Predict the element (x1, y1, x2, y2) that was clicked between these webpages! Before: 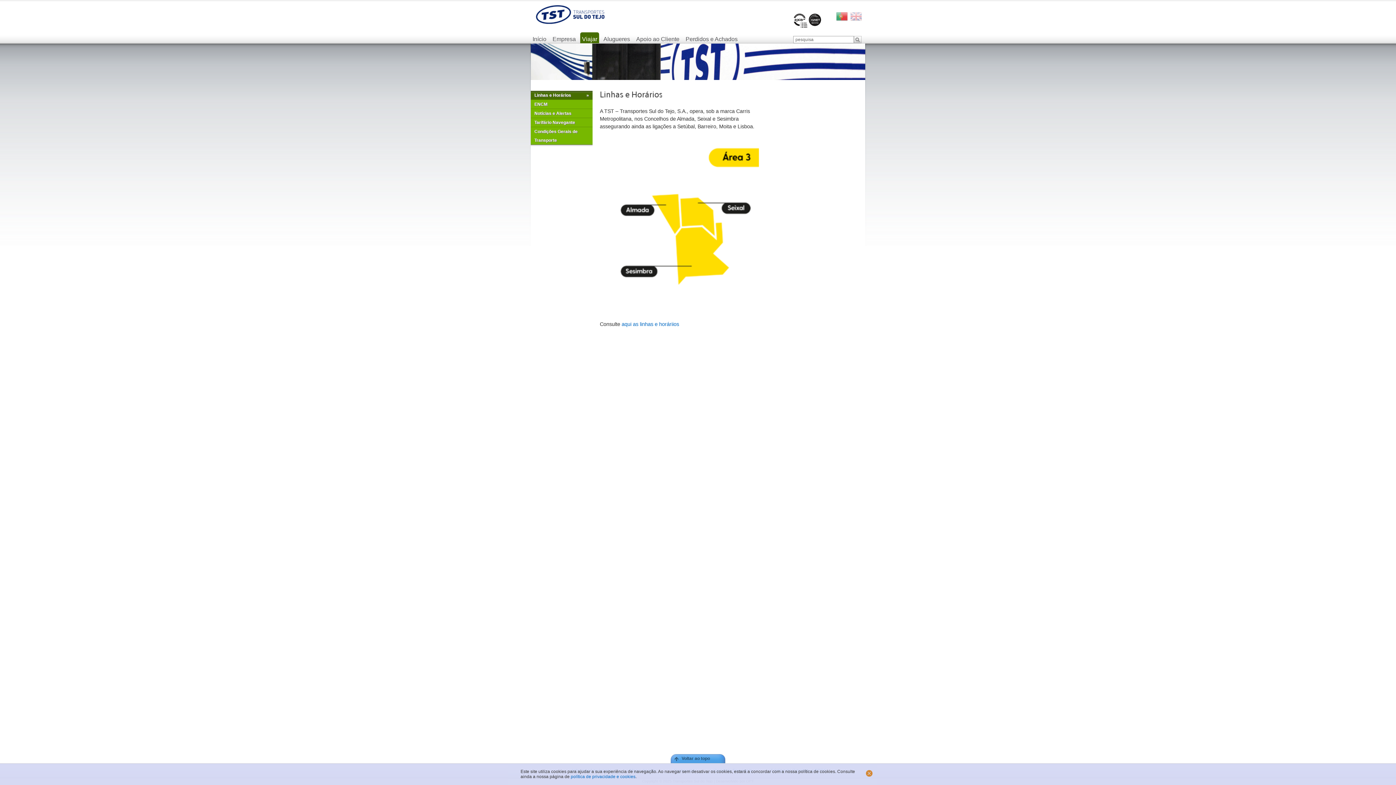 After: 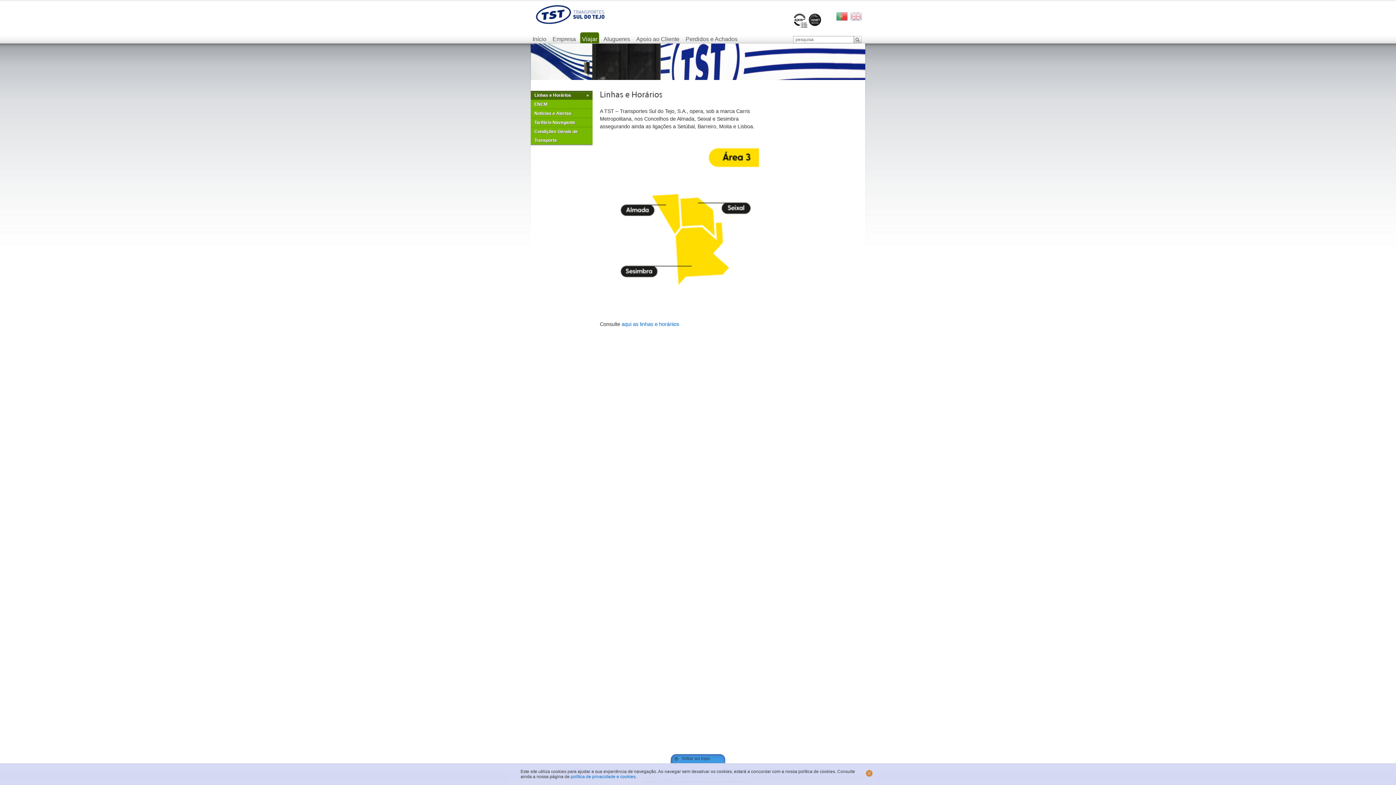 Action: label: Voltar ao topo bbox: (670, 754, 725, 763)